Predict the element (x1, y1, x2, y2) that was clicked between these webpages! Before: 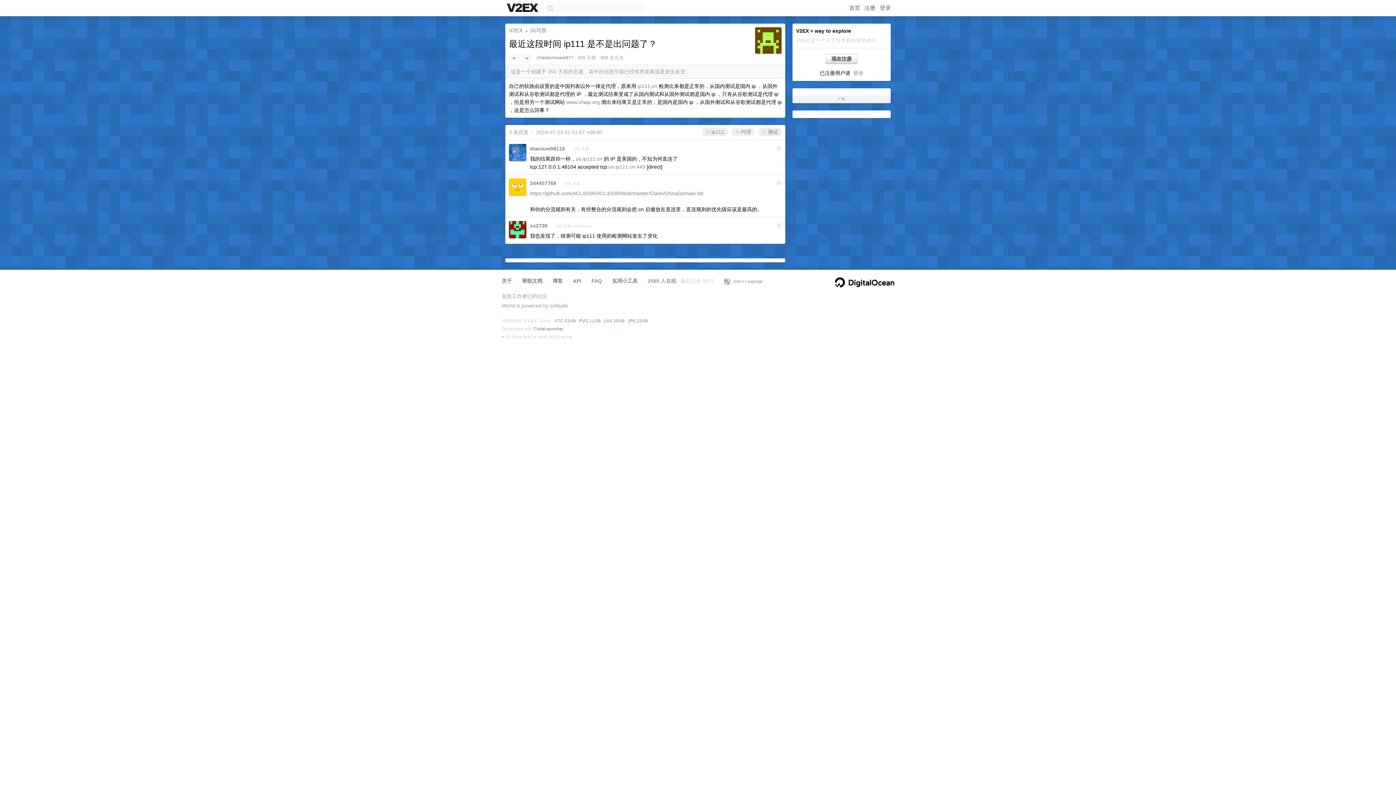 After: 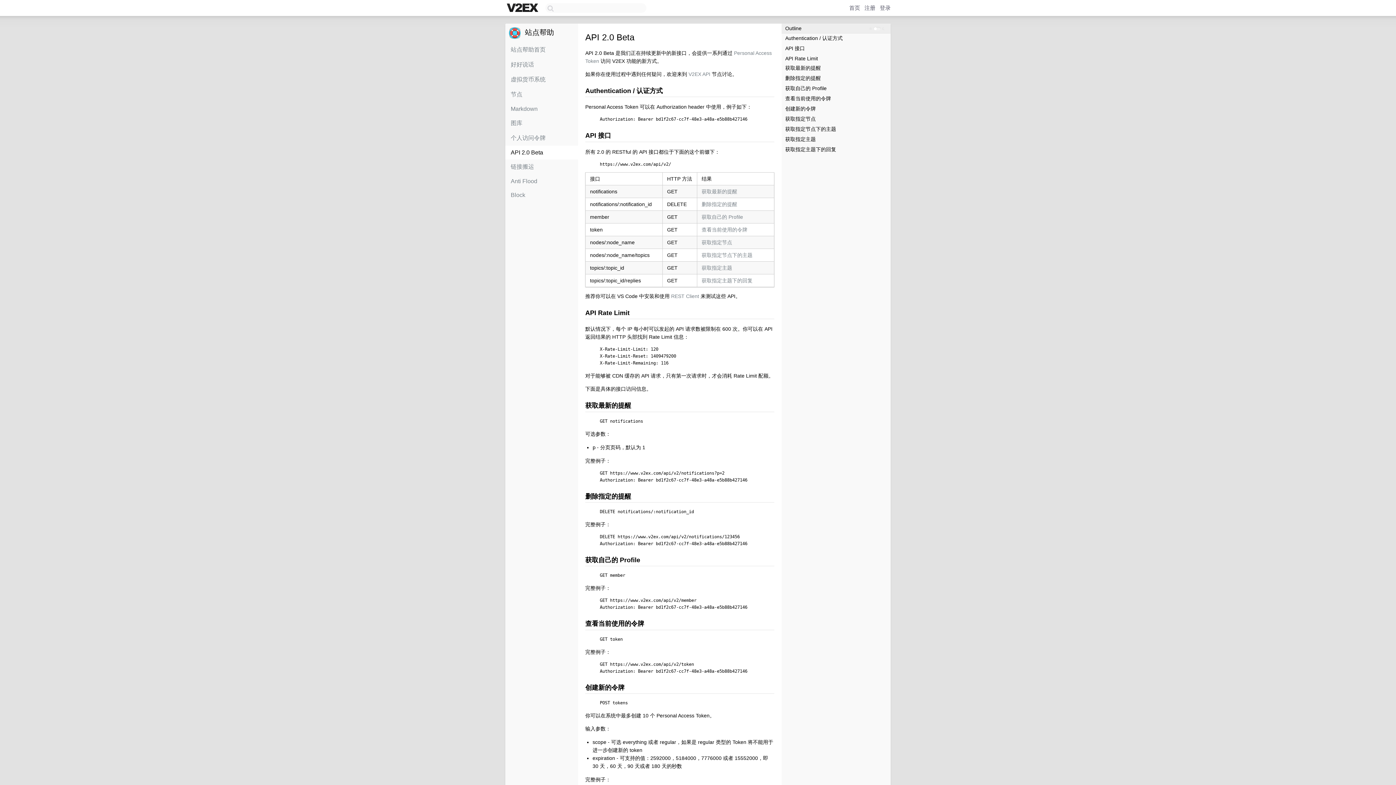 Action: bbox: (573, 278, 581, 284) label: API